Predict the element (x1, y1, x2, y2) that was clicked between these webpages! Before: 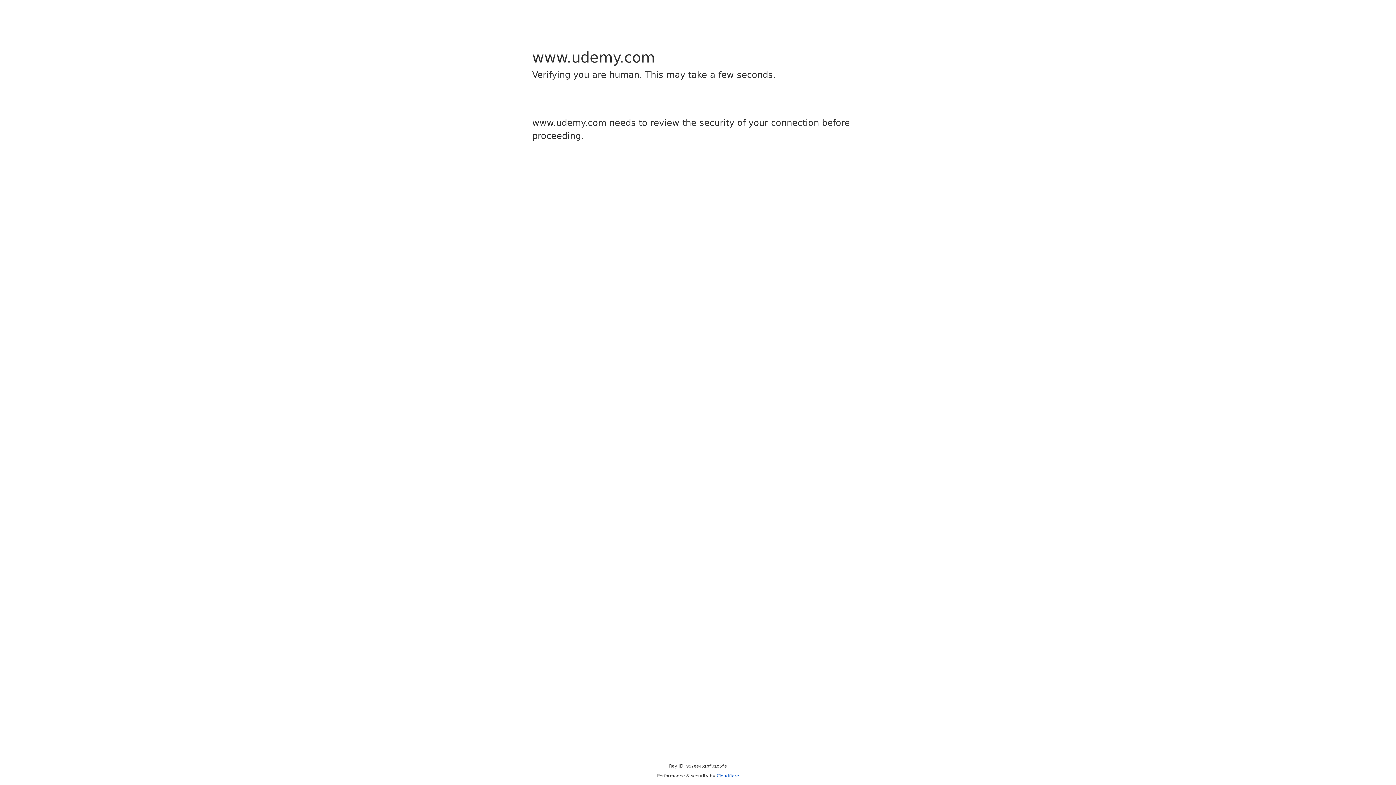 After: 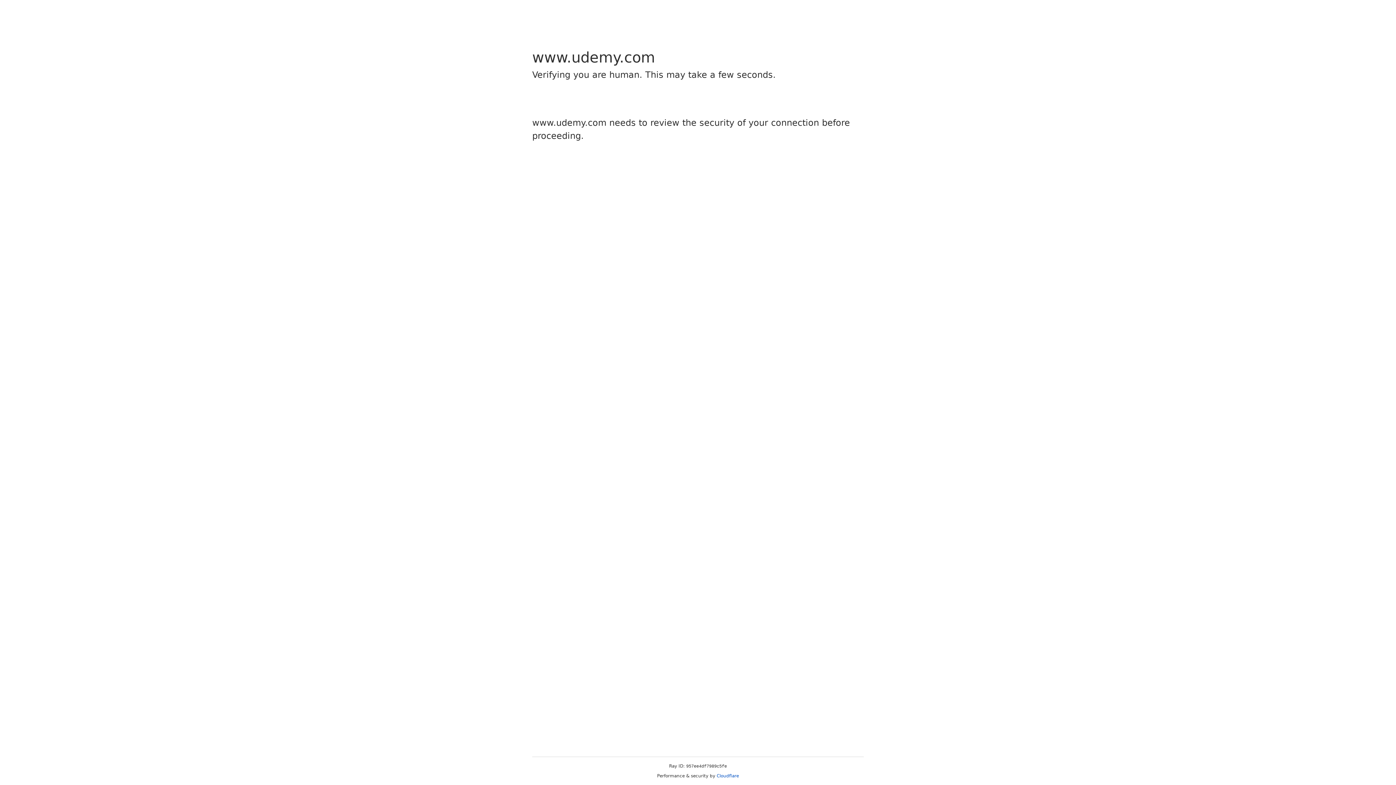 Action: bbox: (716, 773, 739, 778) label: Cloudflare